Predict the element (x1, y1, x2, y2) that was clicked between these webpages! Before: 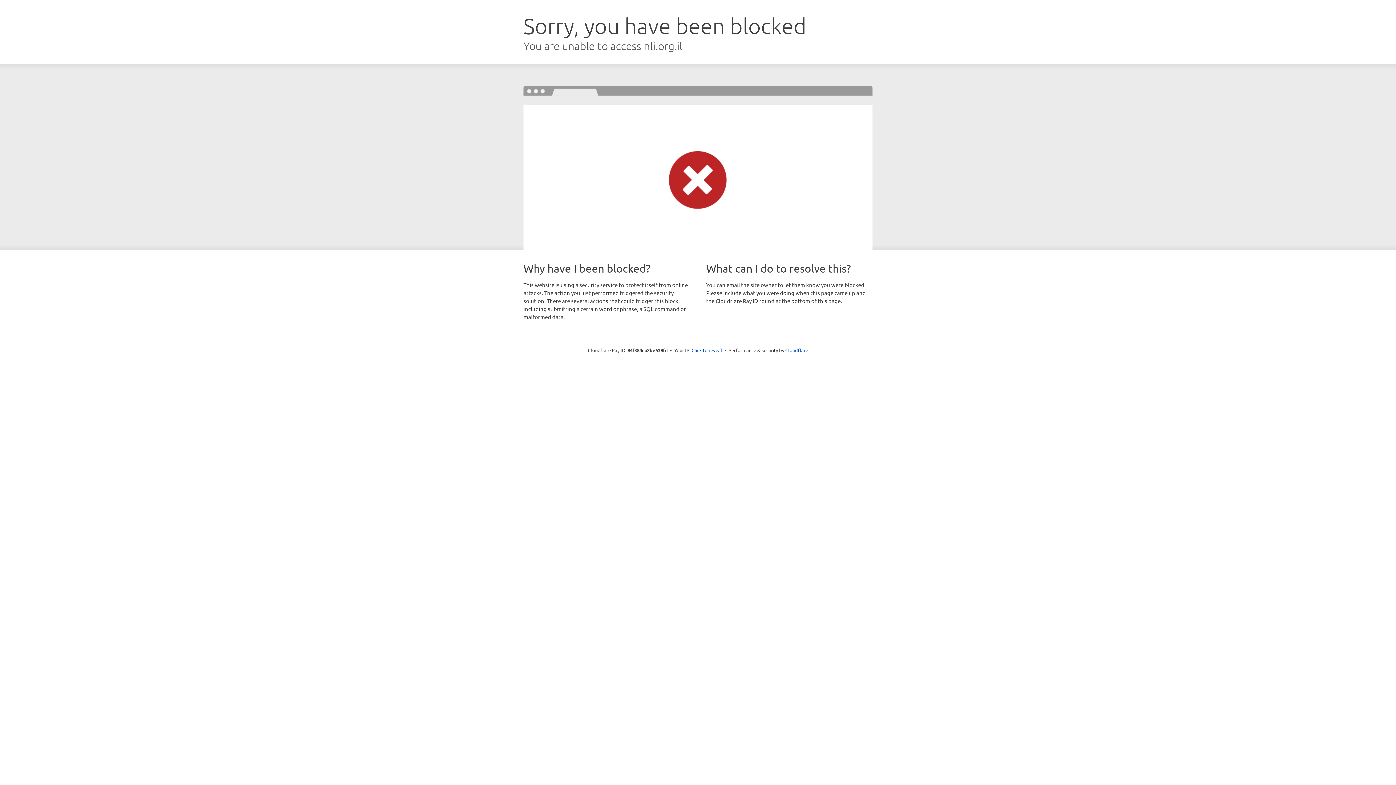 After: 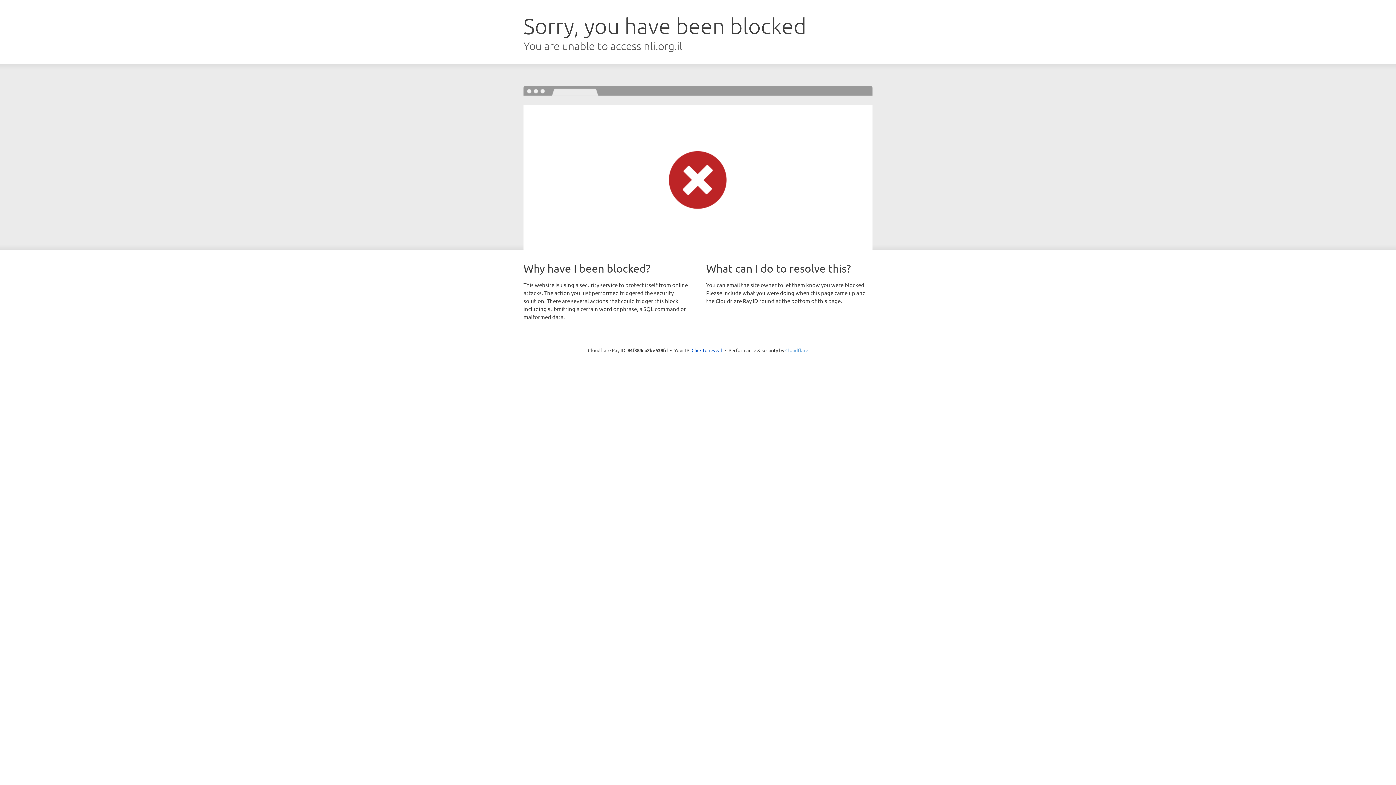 Action: bbox: (785, 347, 808, 353) label: Cloudflare